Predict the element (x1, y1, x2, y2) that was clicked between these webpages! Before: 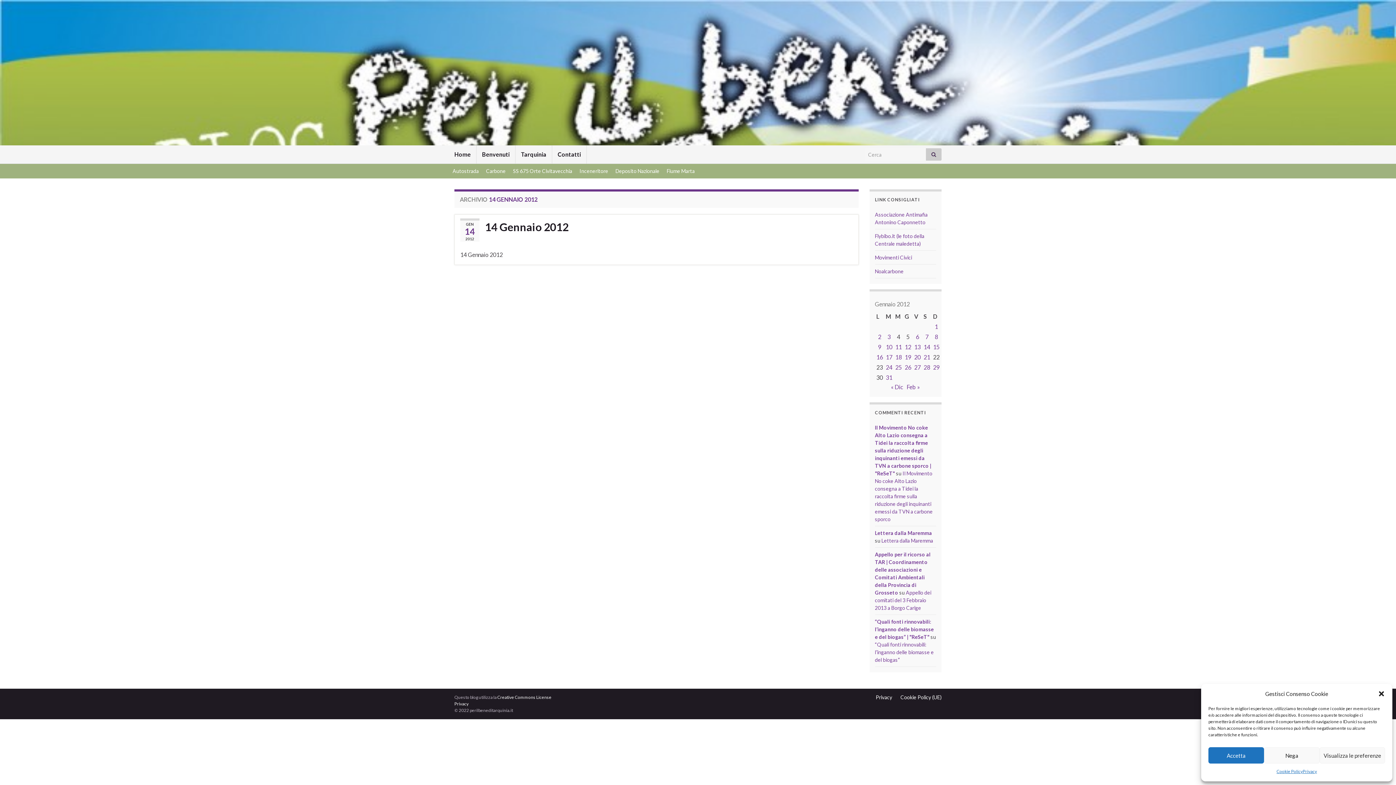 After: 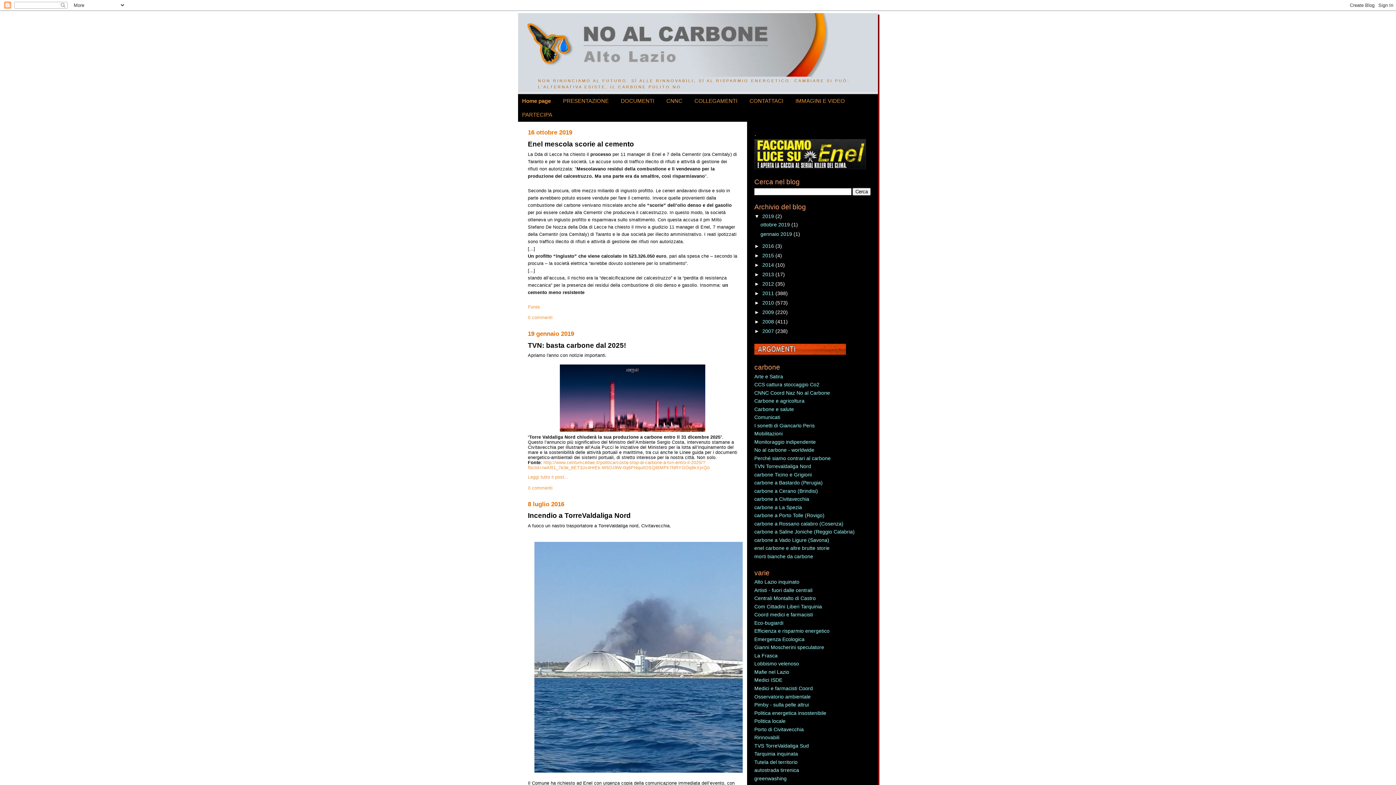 Action: bbox: (875, 268, 903, 274) label: Noalcarbone